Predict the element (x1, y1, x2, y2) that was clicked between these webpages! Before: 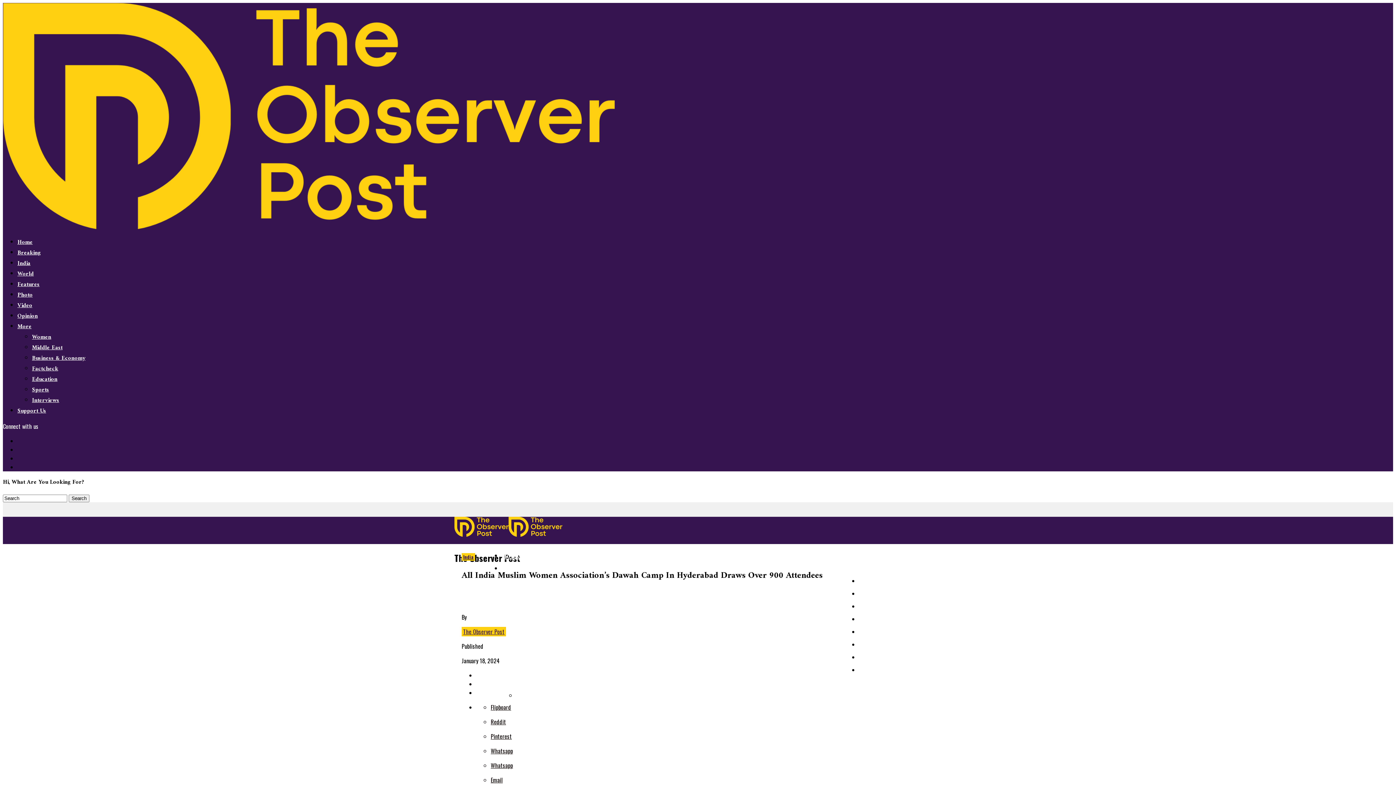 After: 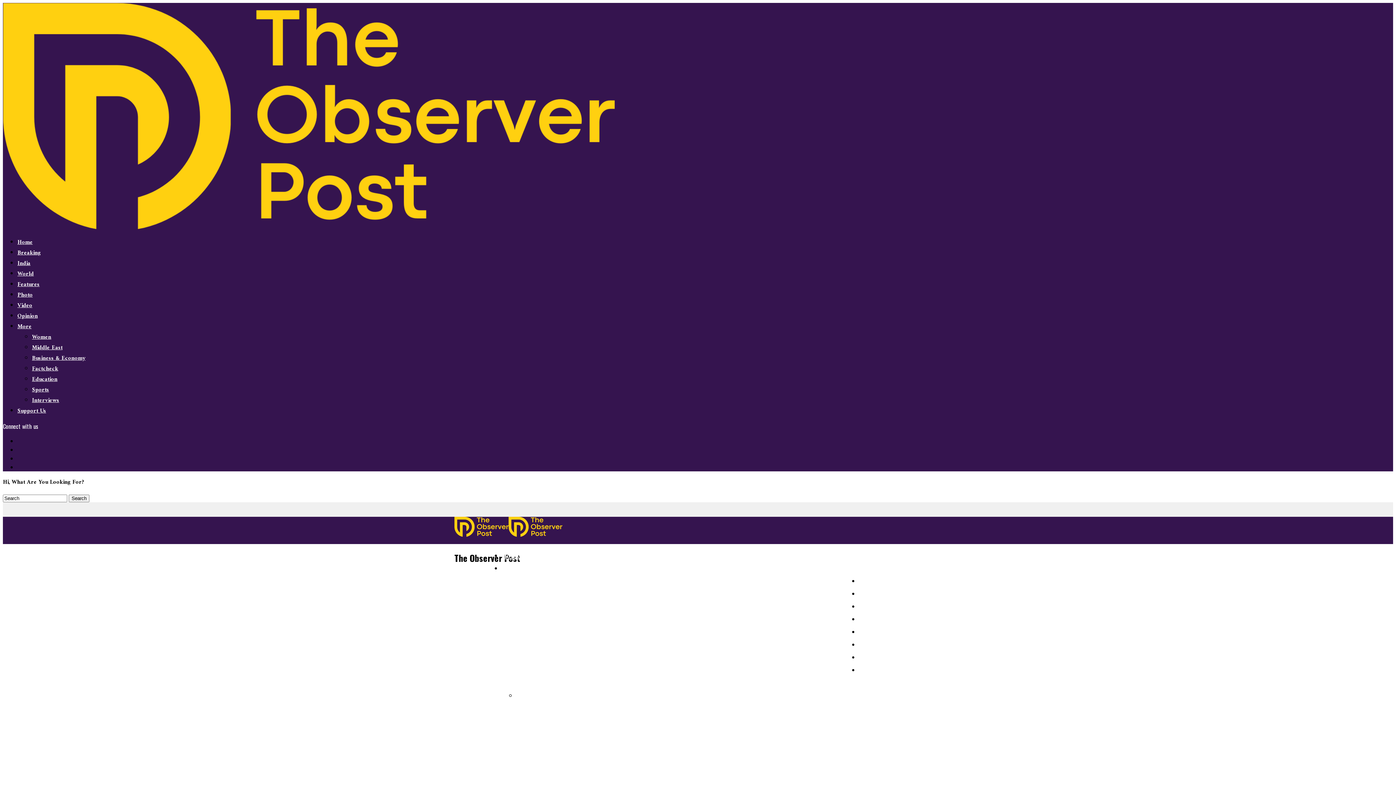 Action: label: Women bbox: (32, 332, 51, 342)